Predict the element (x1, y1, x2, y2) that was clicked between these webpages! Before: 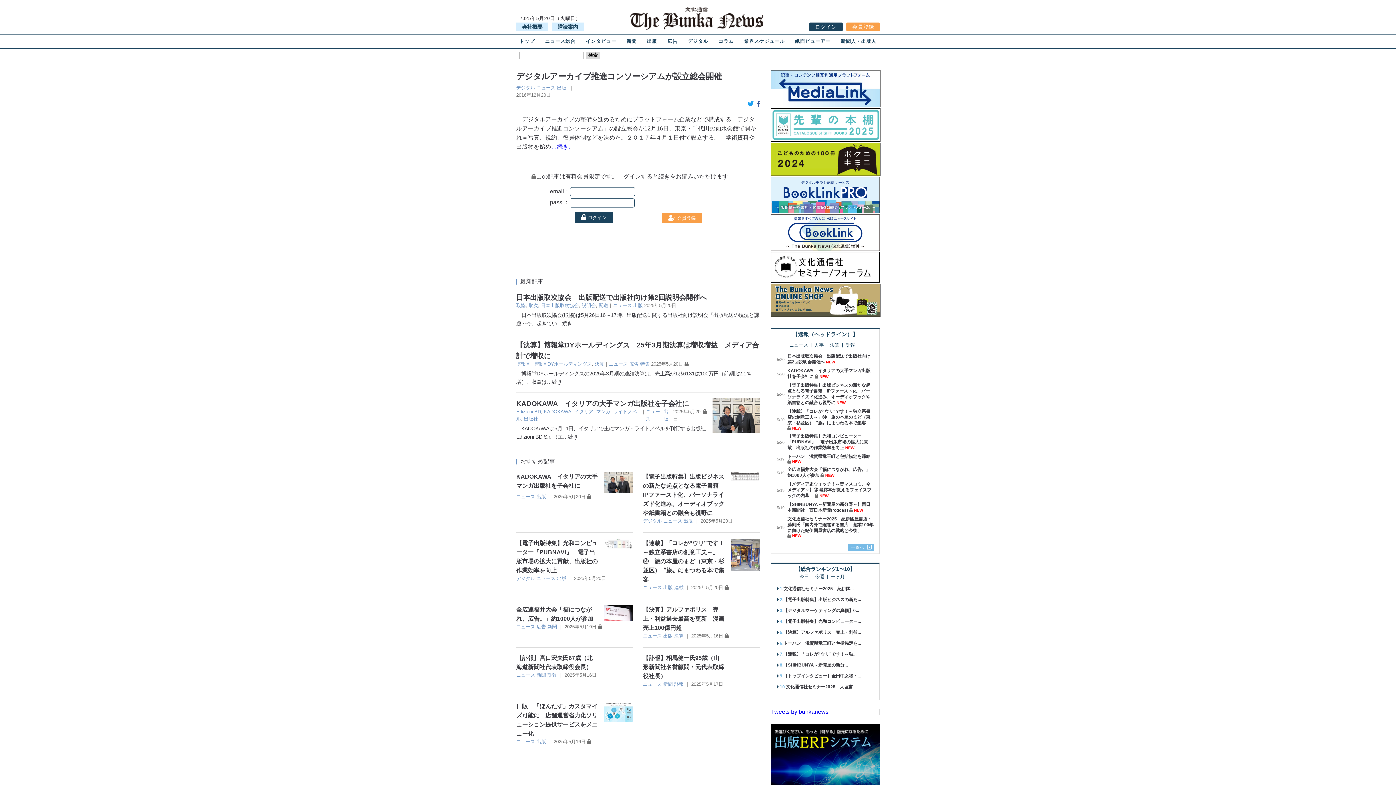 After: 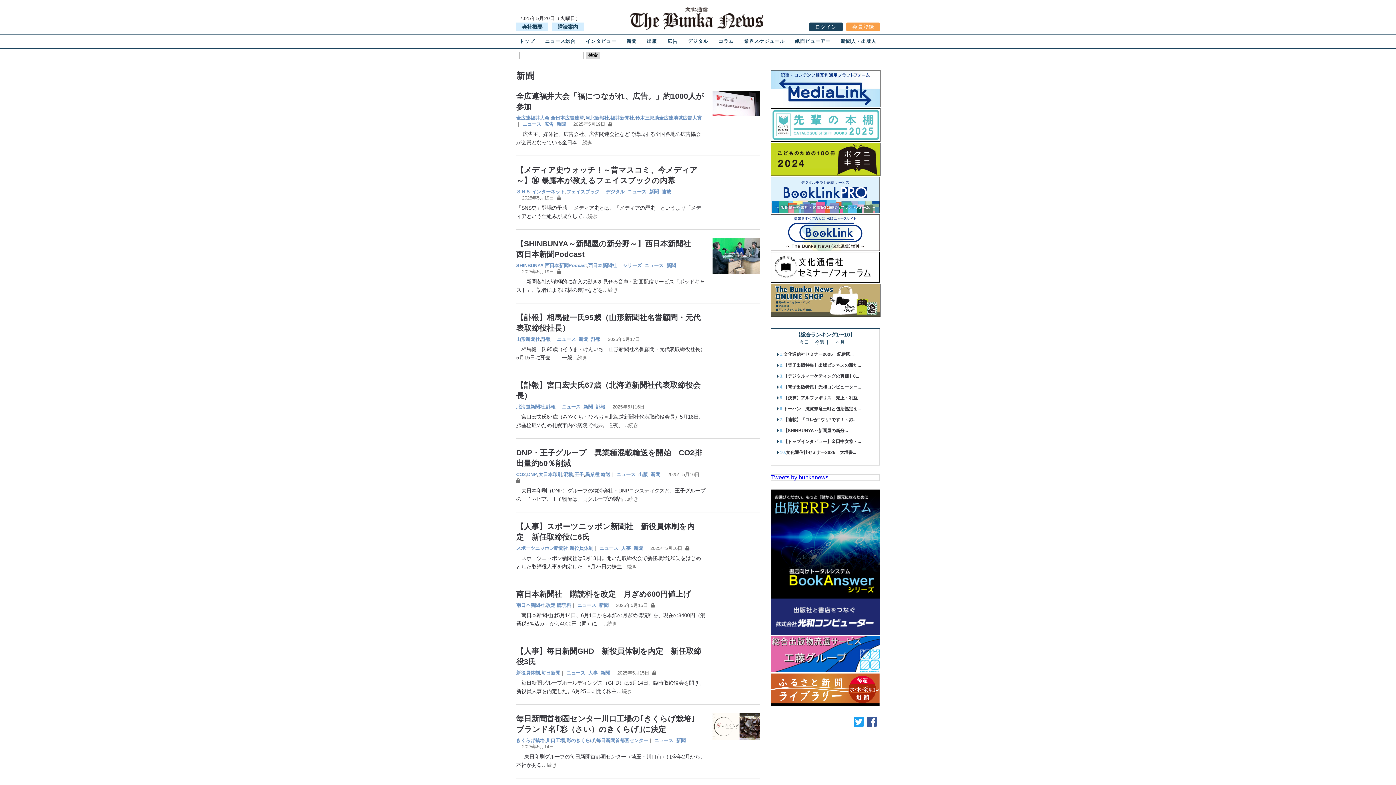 Action: label: 新聞 bbox: (536, 672, 546, 678)